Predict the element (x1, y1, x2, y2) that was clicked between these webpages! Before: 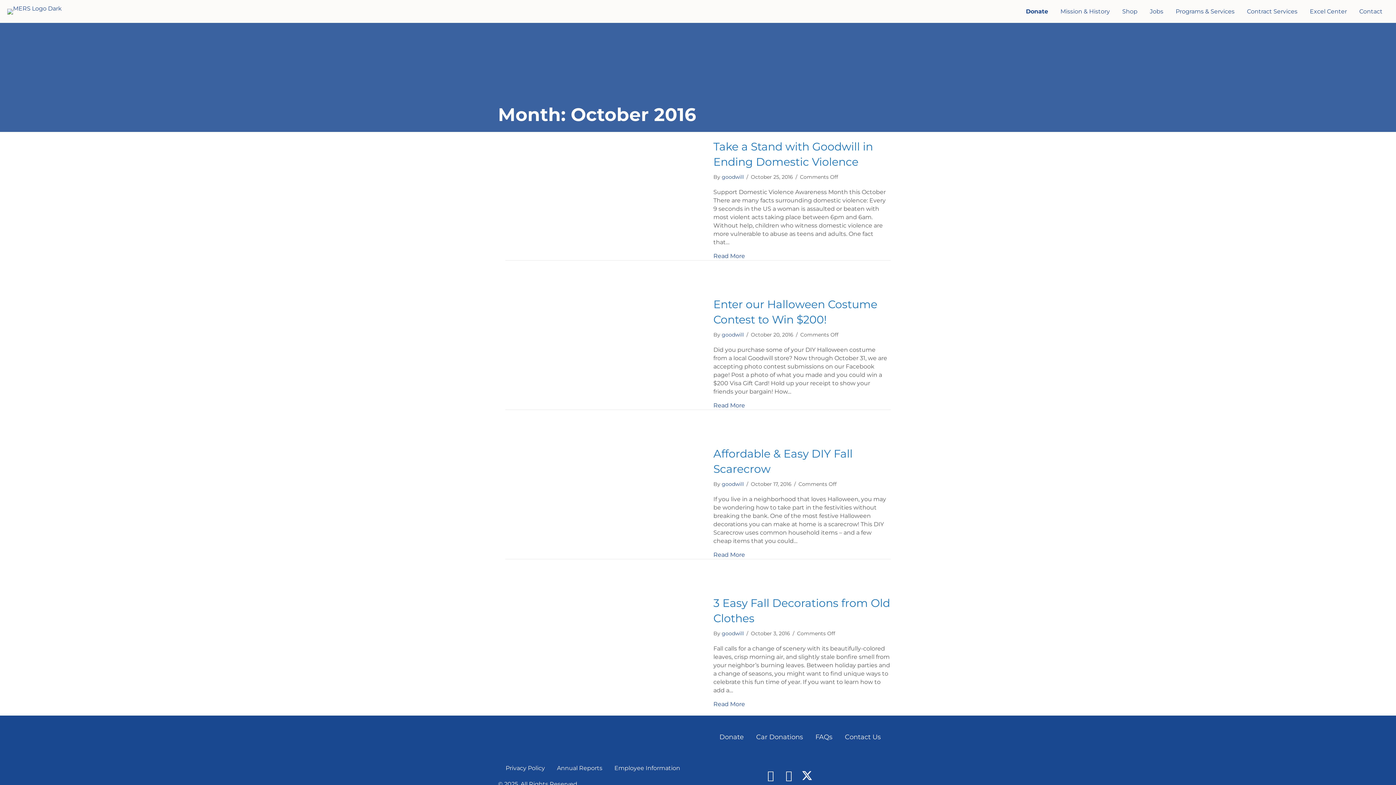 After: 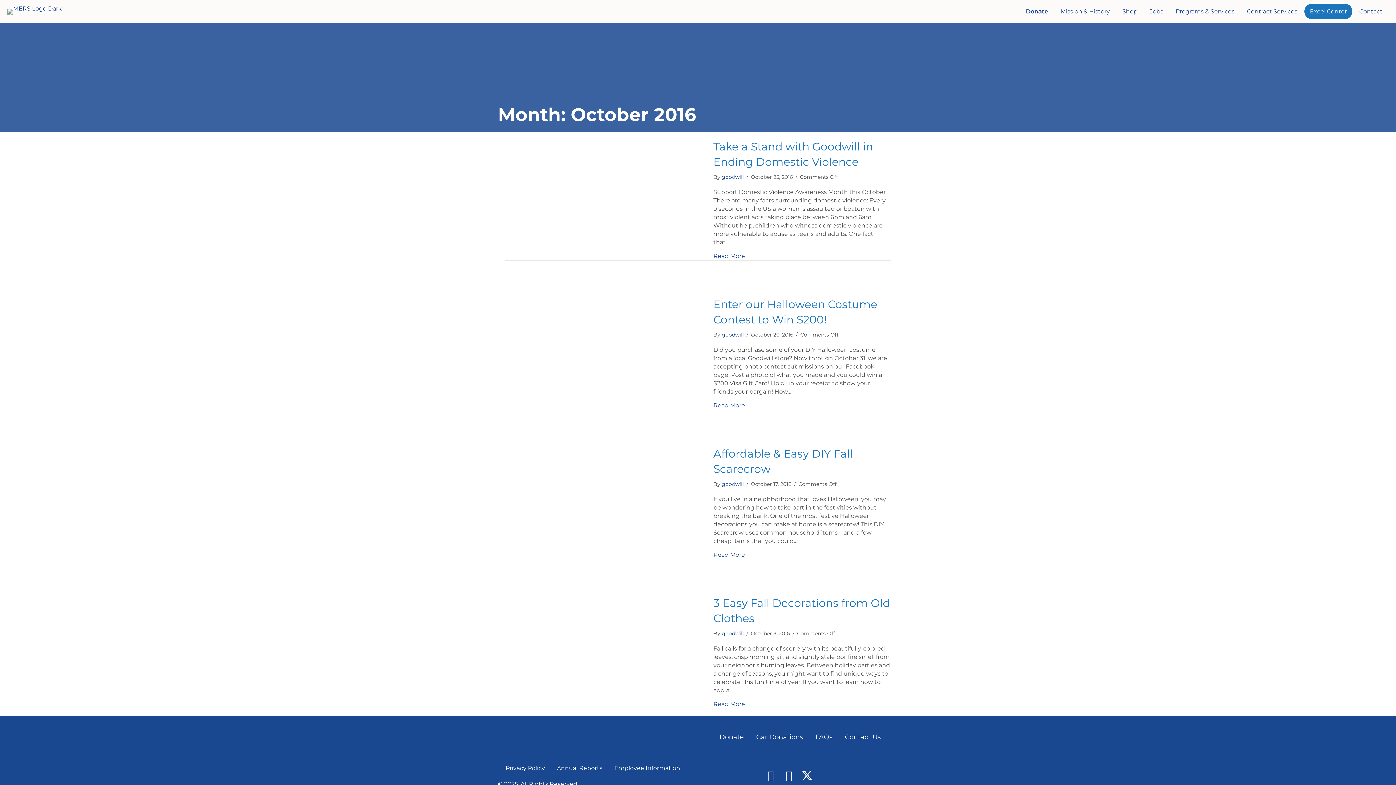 Action: bbox: (1304, 3, 1352, 19) label: Excel Center